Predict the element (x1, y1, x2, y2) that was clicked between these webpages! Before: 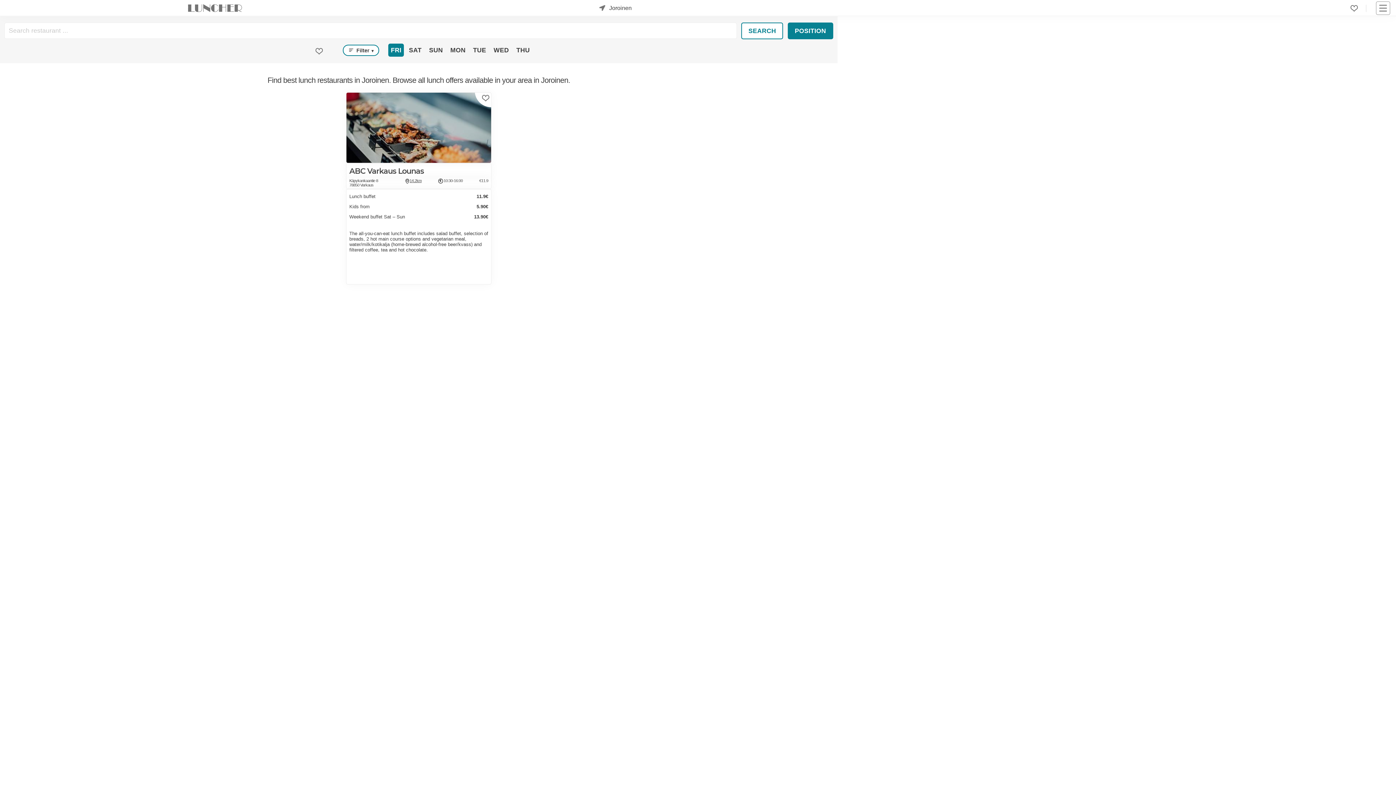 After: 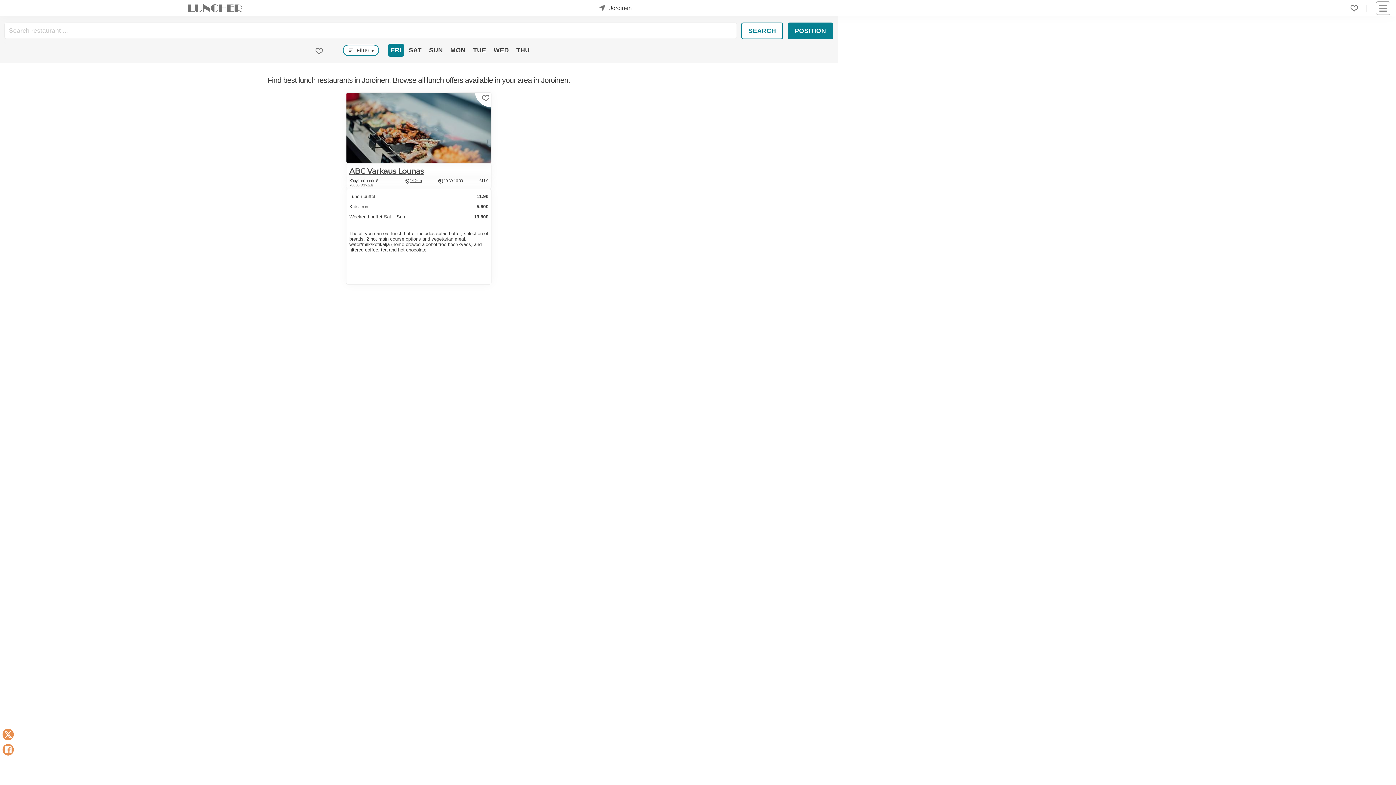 Action: bbox: (349, 166, 488, 175) label: ABC Varkaus Lounas